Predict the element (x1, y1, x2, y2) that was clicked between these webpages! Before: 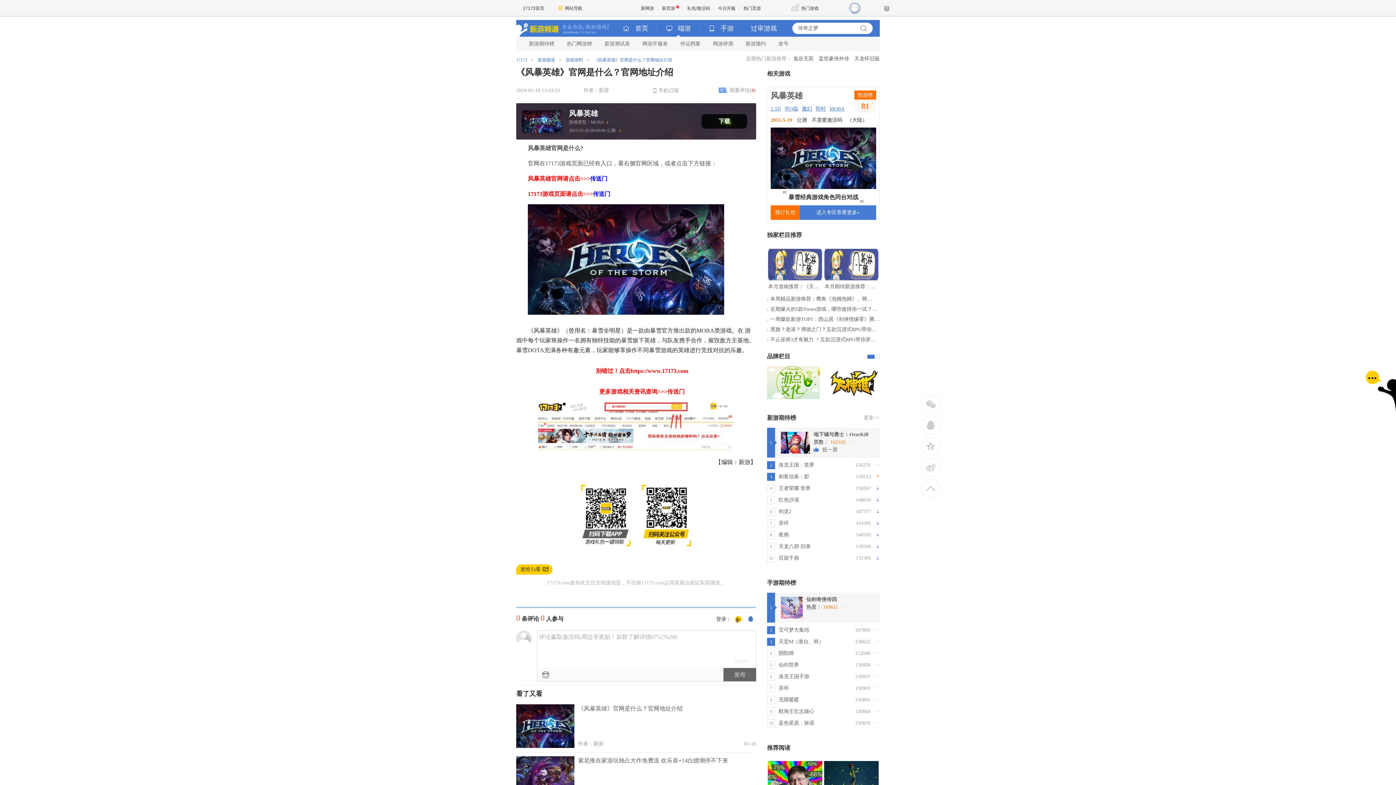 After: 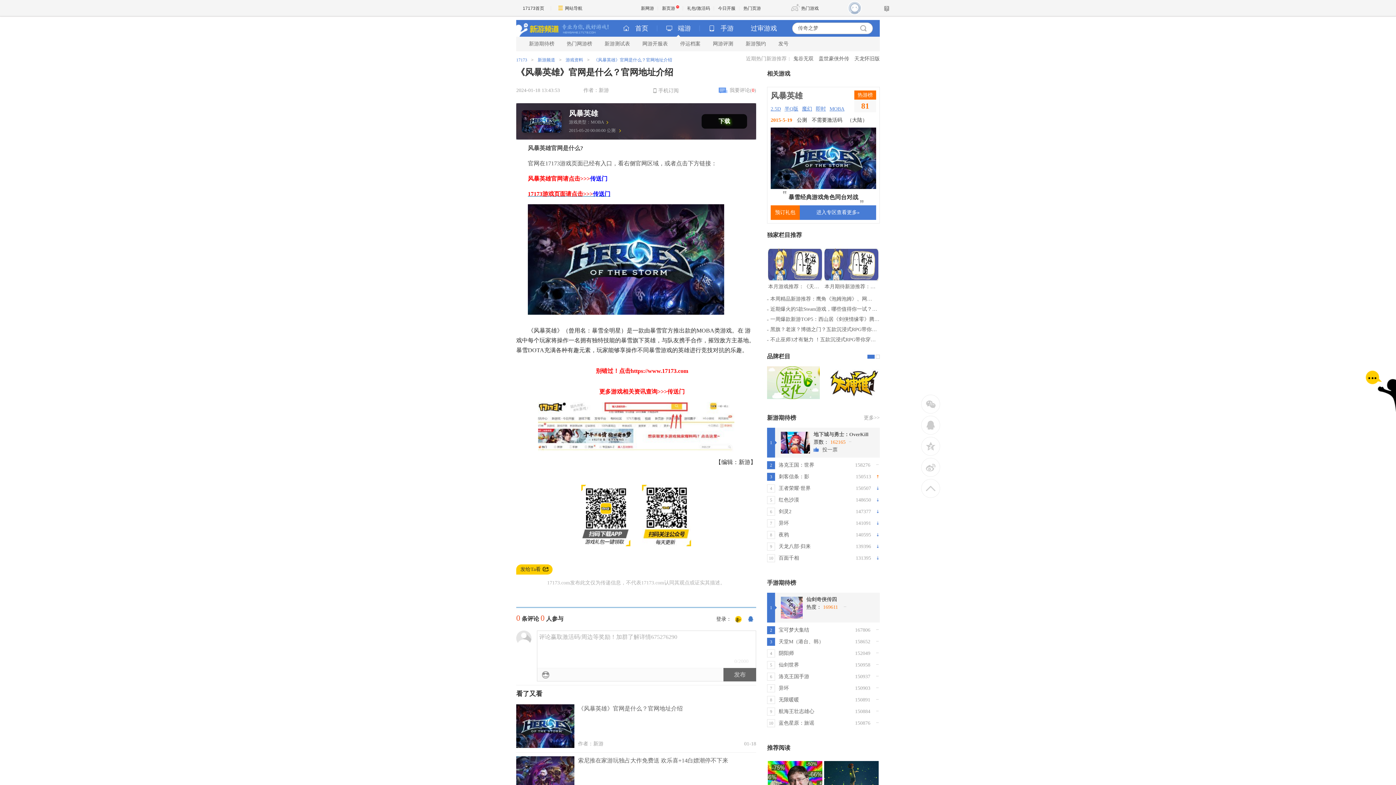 Action: label: 17173游戏页面请点击>>>传送门 bbox: (528, 190, 610, 197)